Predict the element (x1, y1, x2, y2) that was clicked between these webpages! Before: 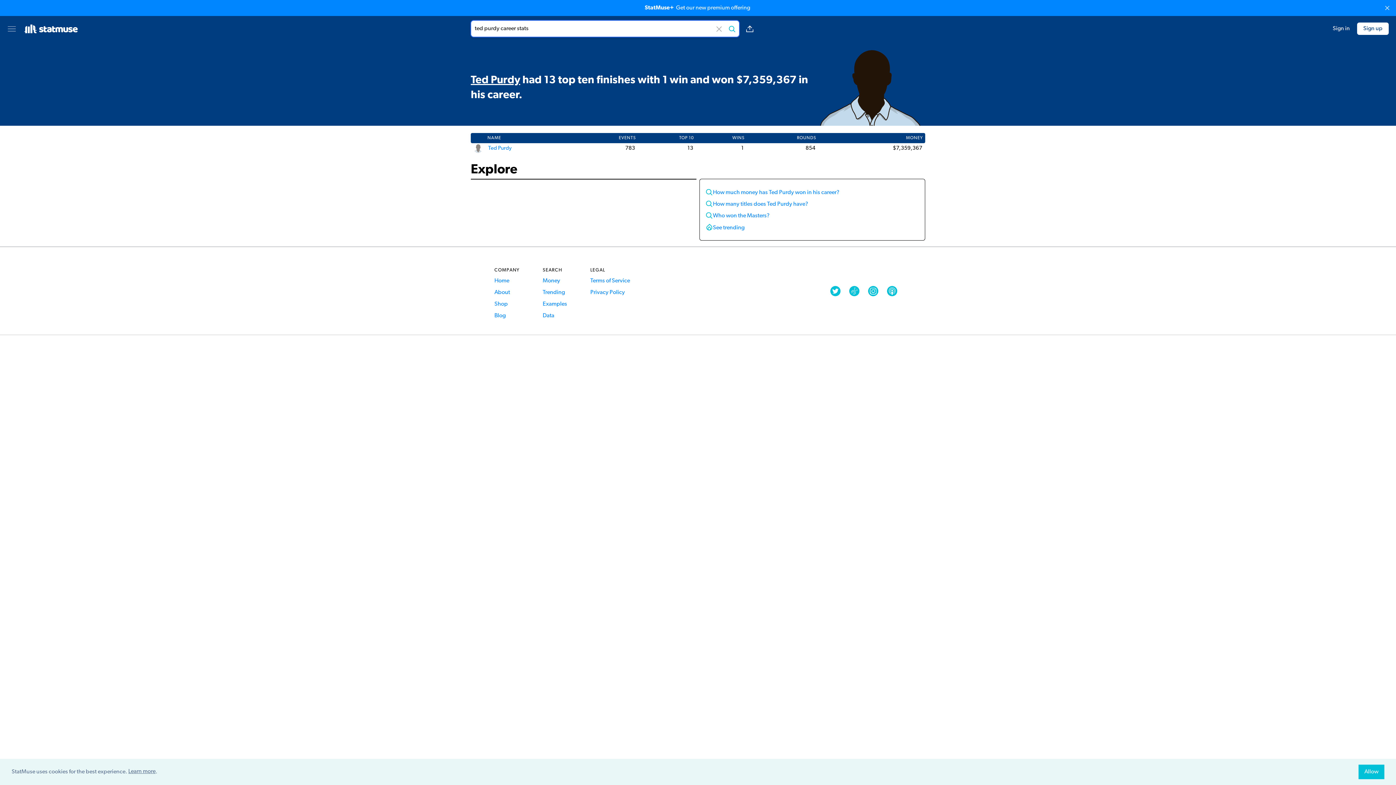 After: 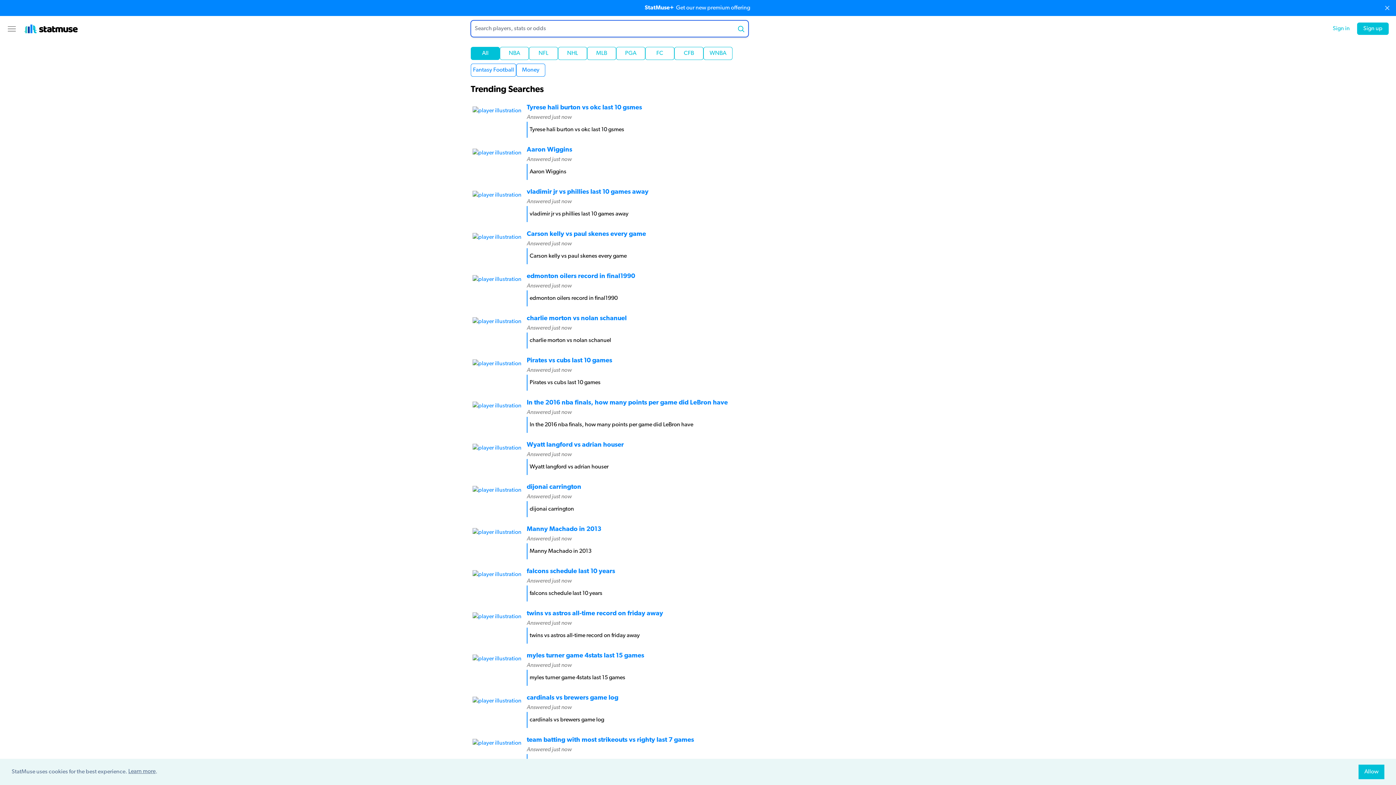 Action: label: Trending bbox: (542, 289, 565, 295)